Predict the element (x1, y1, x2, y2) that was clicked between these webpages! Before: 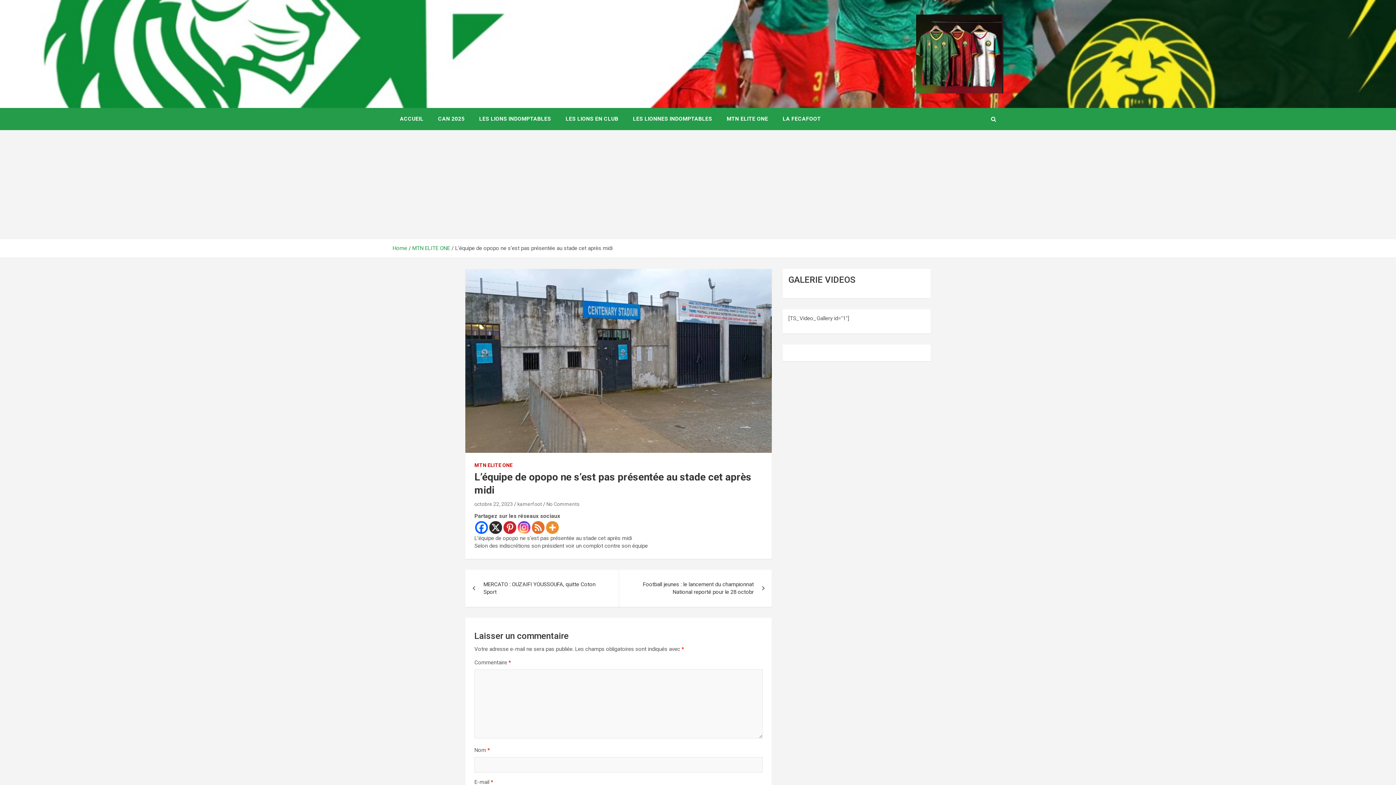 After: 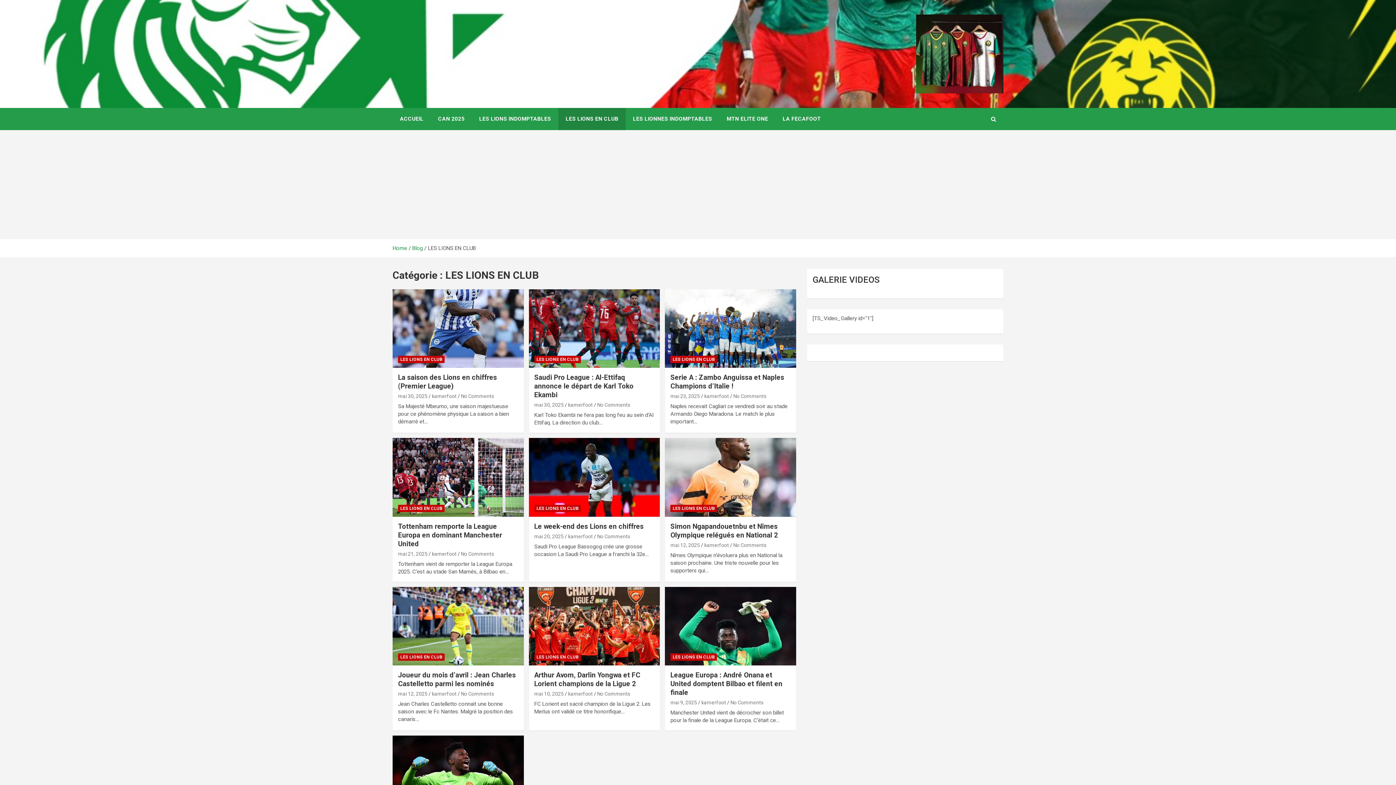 Action: label: LES LIONS EN CLUB bbox: (558, 108, 625, 130)